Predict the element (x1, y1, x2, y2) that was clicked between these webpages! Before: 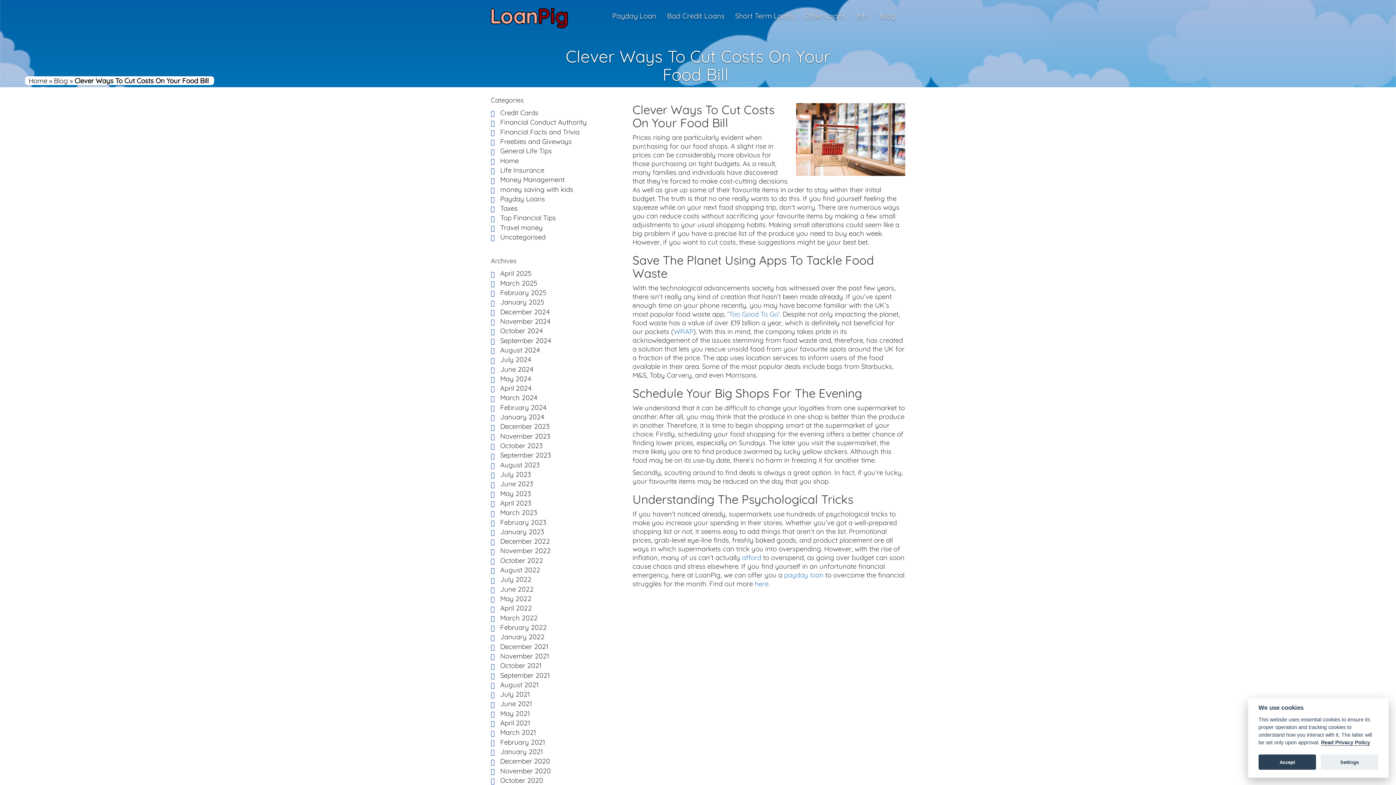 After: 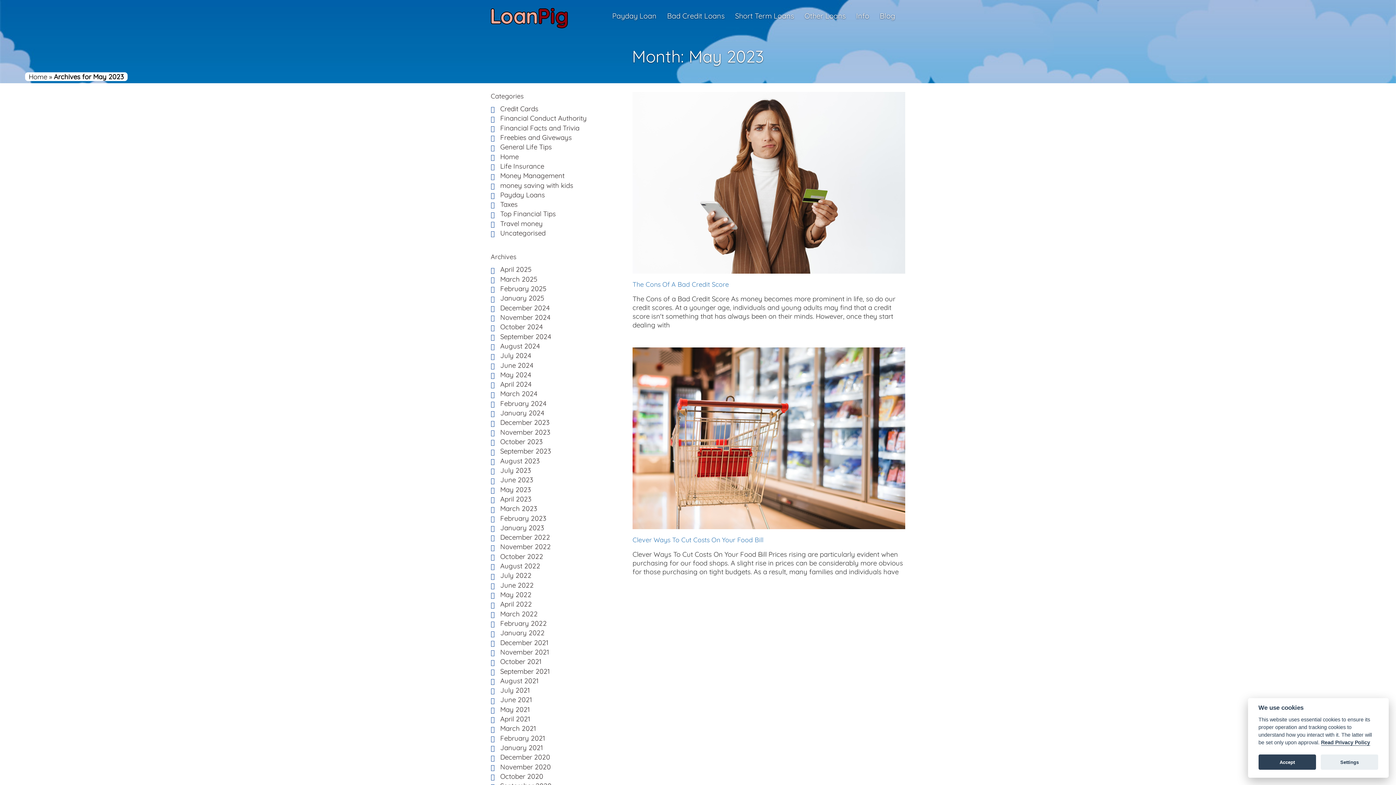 Action: bbox: (500, 489, 531, 498) label: May 2023